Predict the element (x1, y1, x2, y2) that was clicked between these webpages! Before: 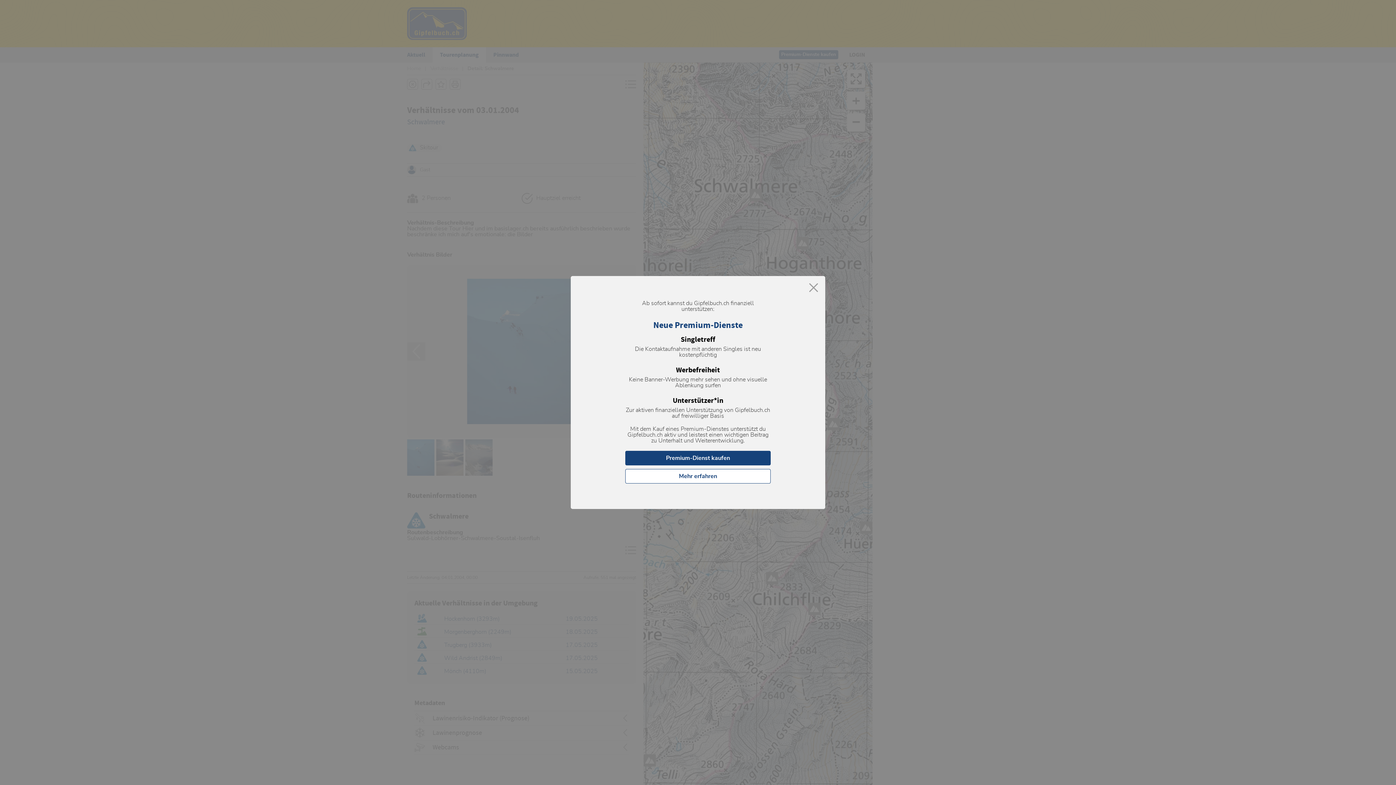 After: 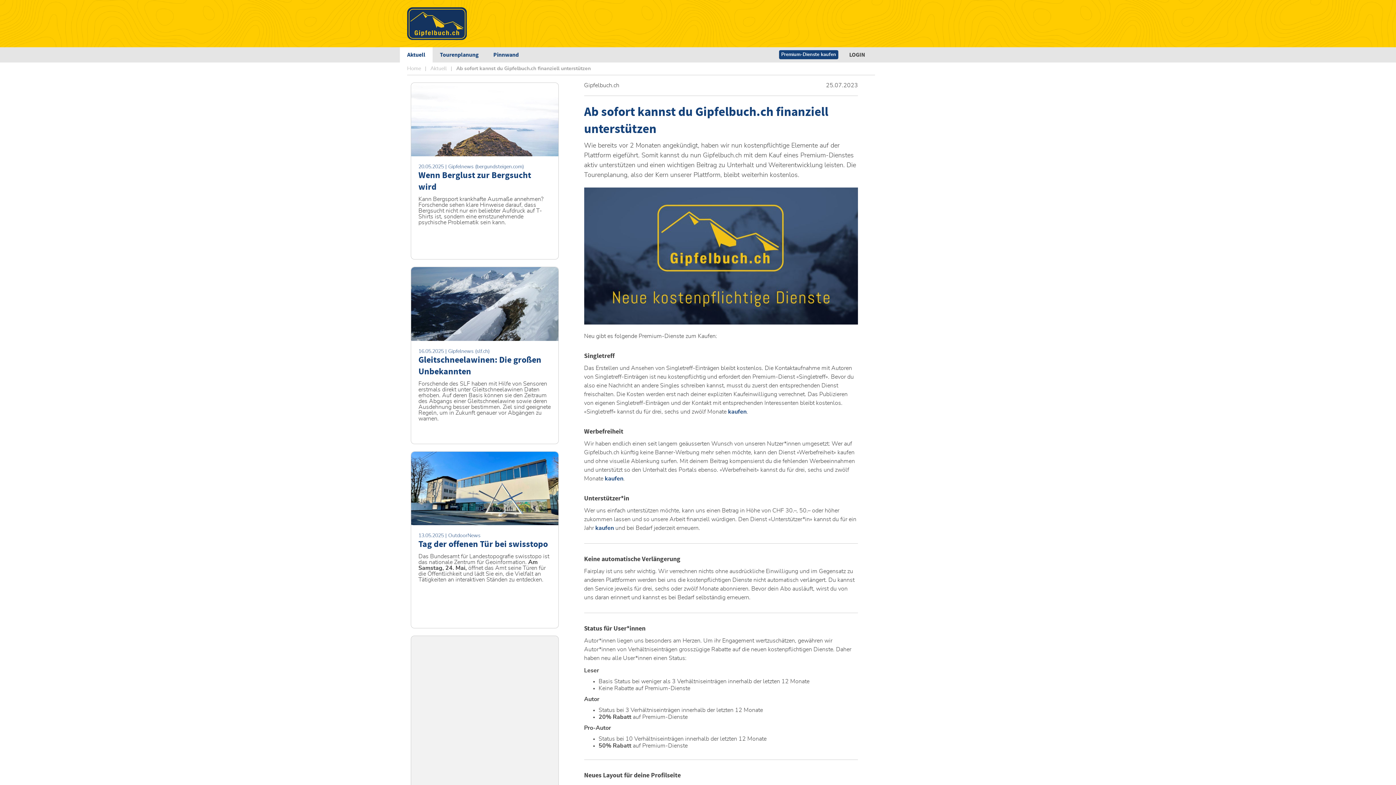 Action: bbox: (625, 469, 770, 483) label: Mehr erfahren